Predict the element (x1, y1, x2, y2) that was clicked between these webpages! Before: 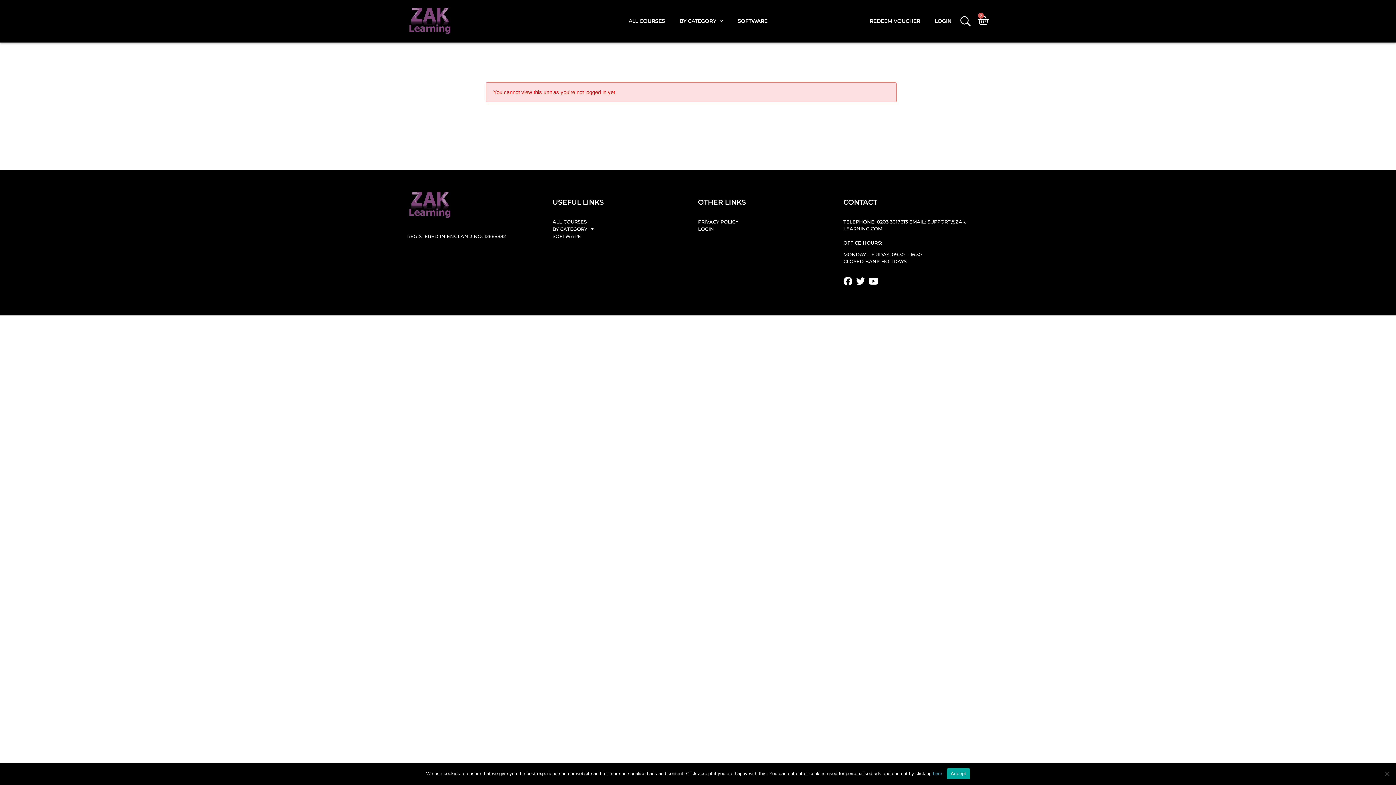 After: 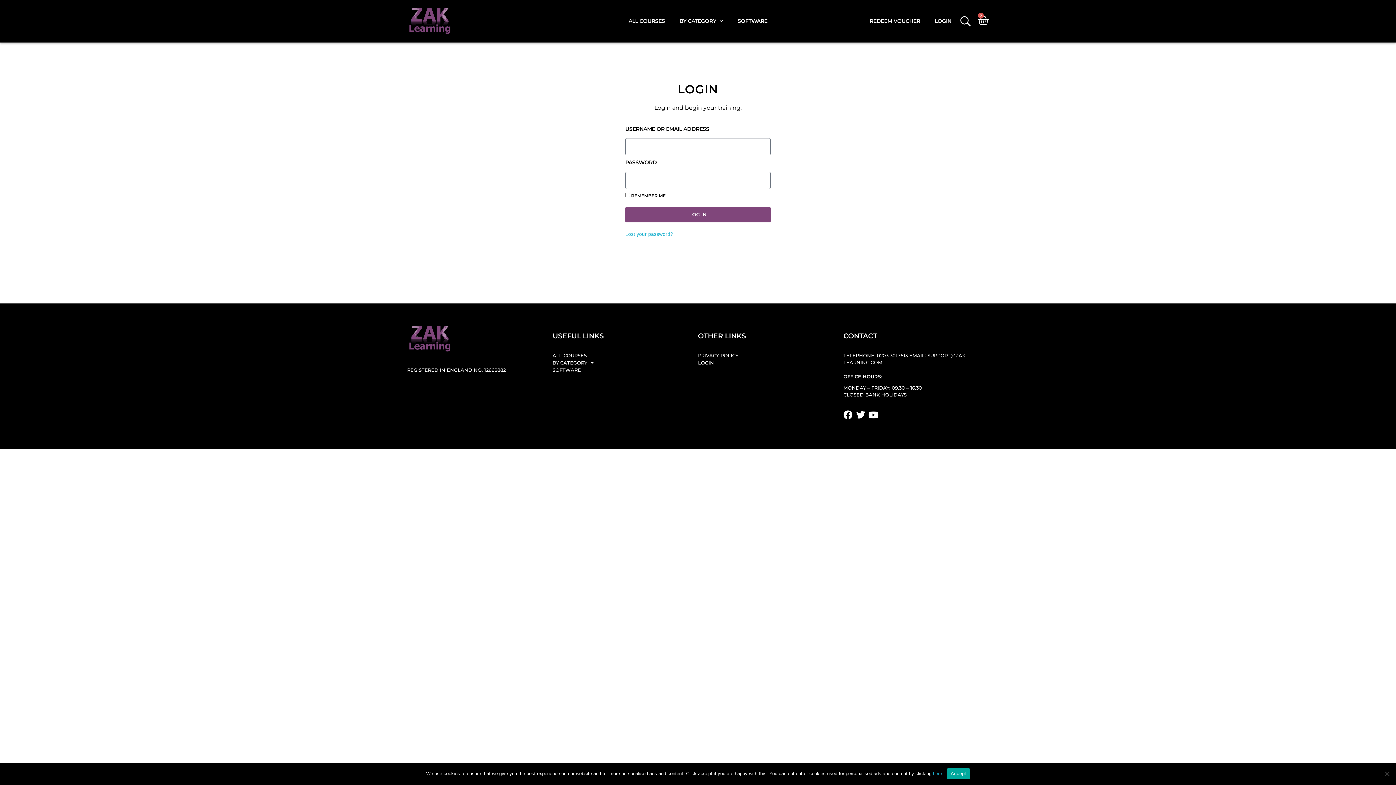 Action: bbox: (698, 225, 843, 233) label: LOGIN